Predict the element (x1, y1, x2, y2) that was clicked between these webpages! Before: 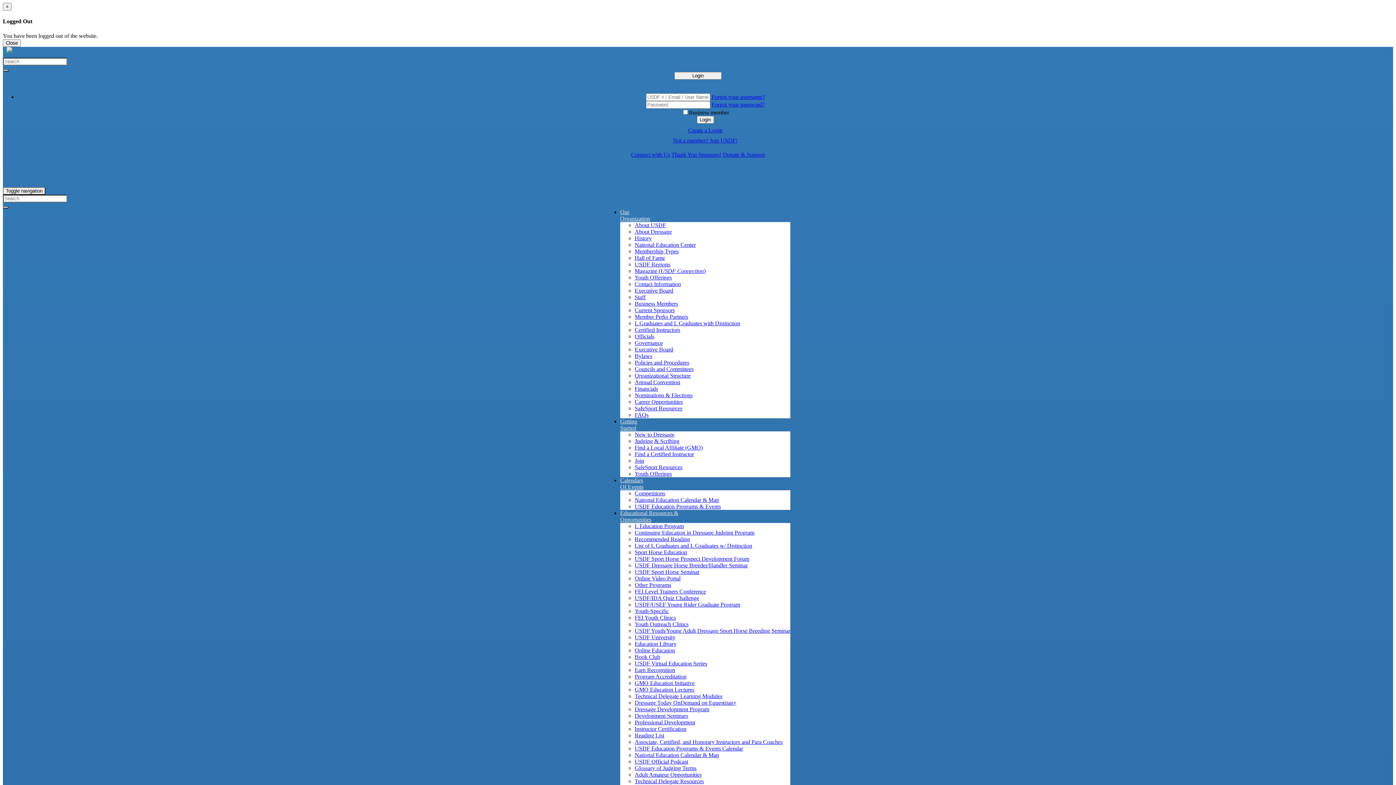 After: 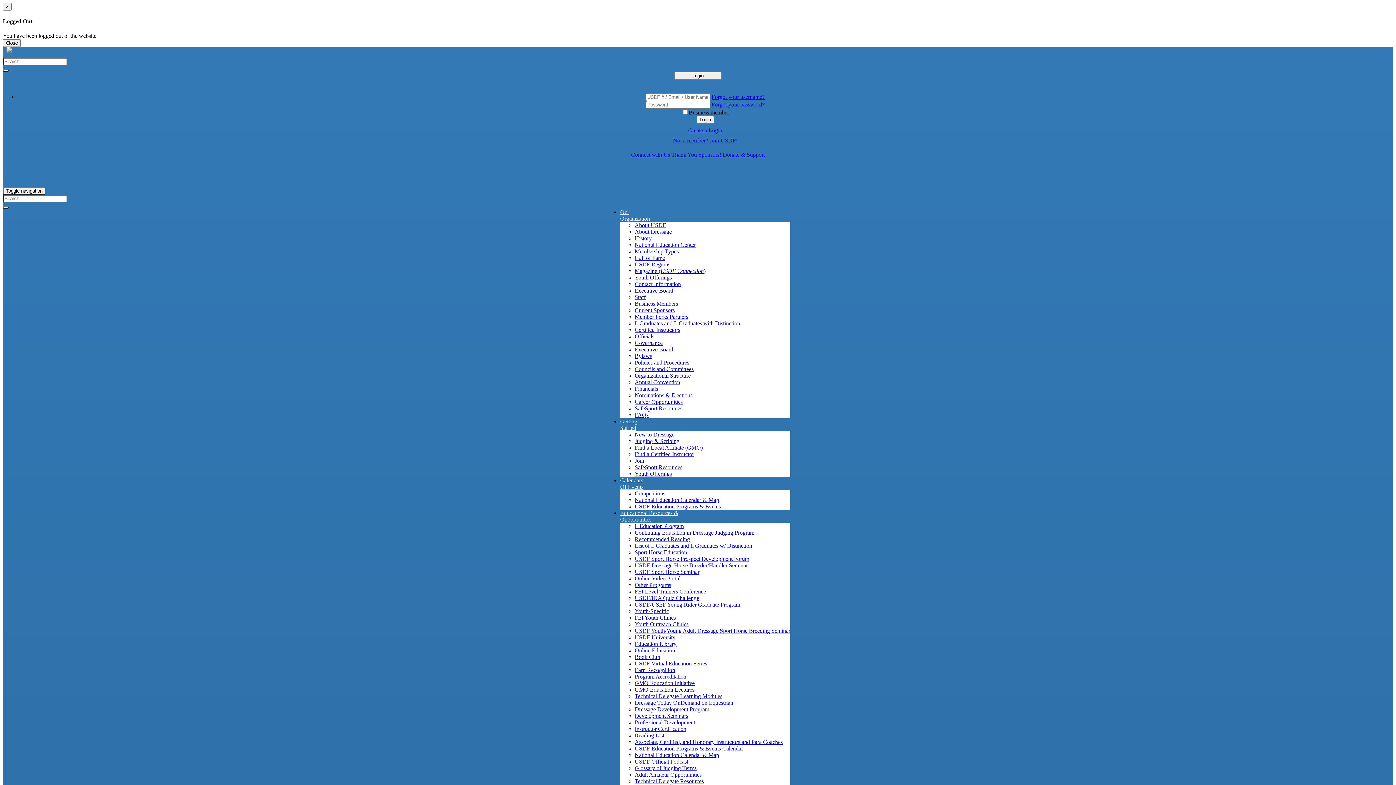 Action: label: Calendars
Of Events bbox: (620, 477, 643, 490)